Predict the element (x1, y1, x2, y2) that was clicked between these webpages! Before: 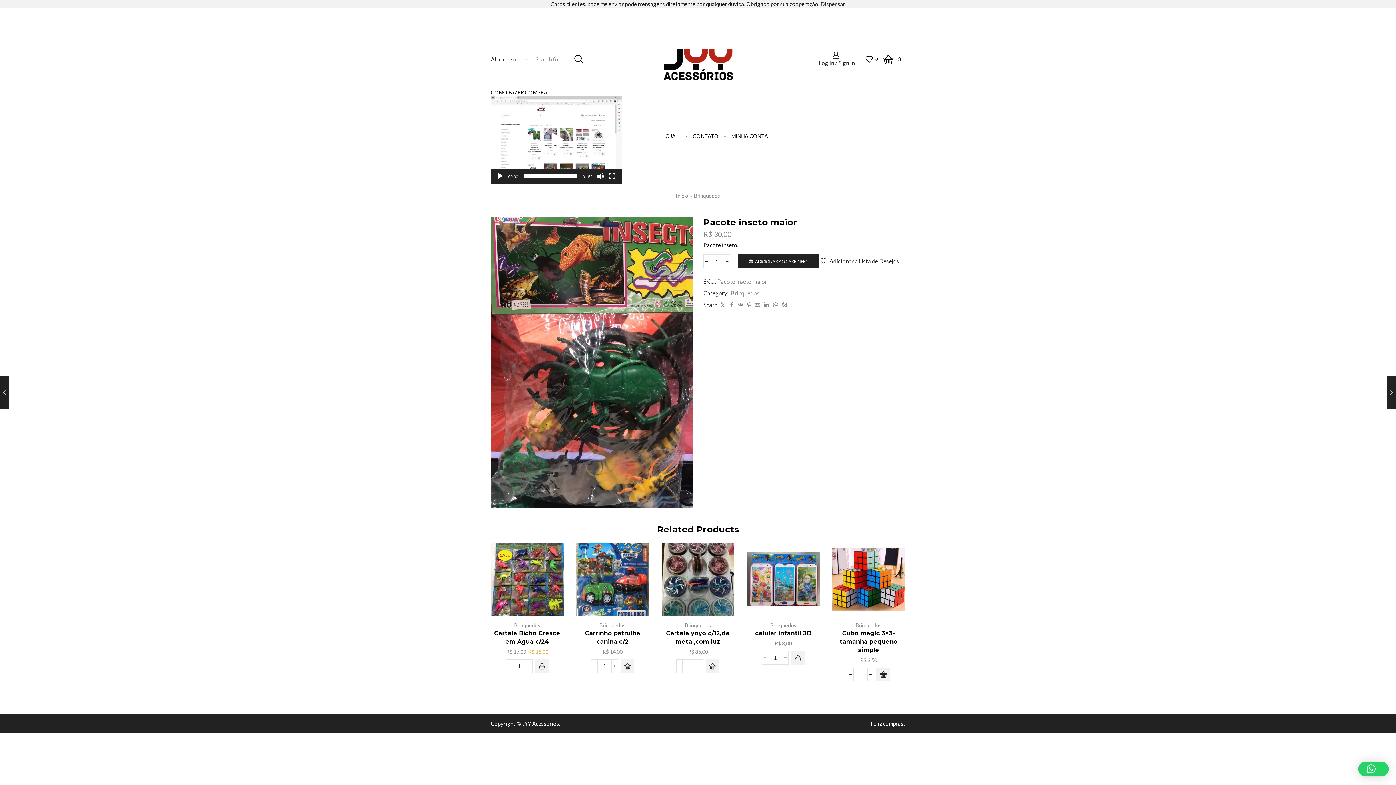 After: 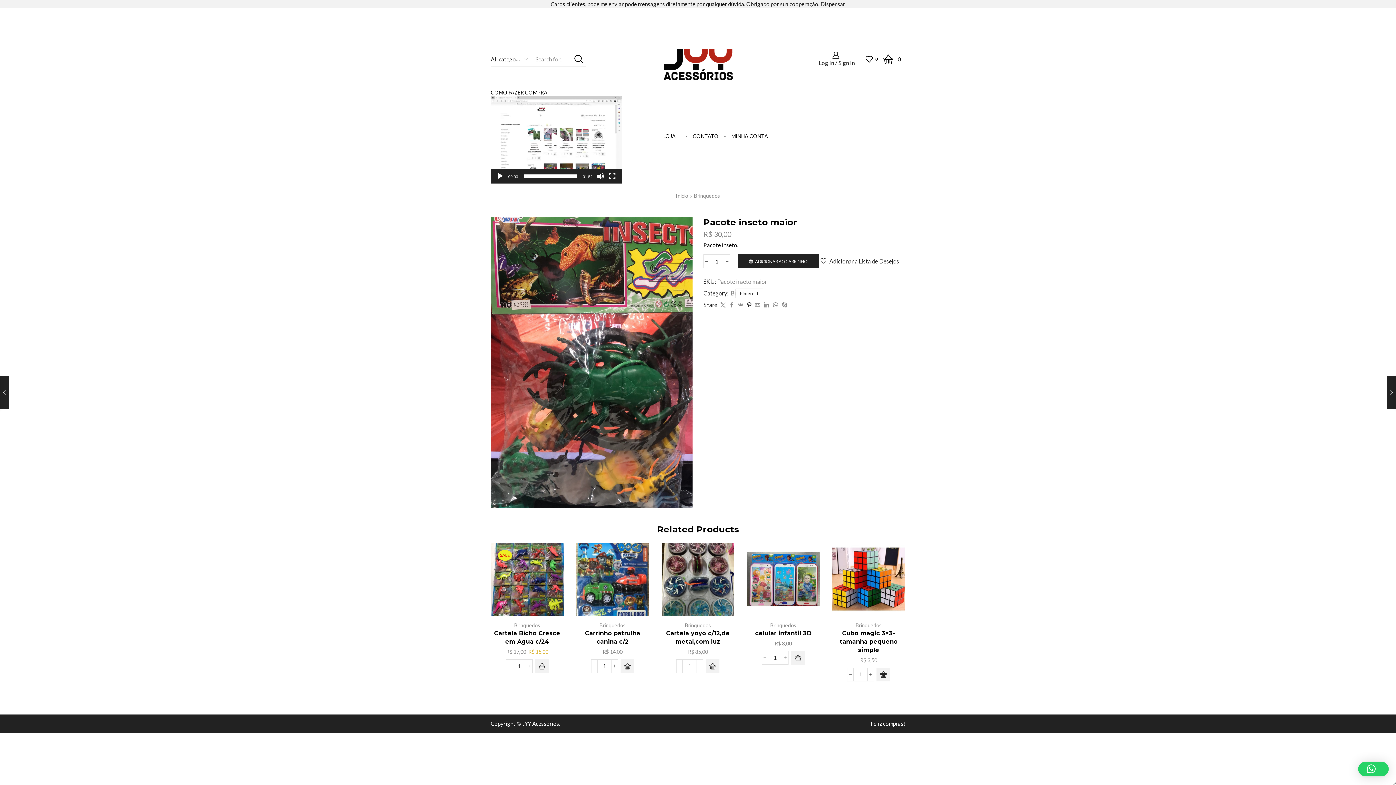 Action: bbox: (745, 302, 753, 308)